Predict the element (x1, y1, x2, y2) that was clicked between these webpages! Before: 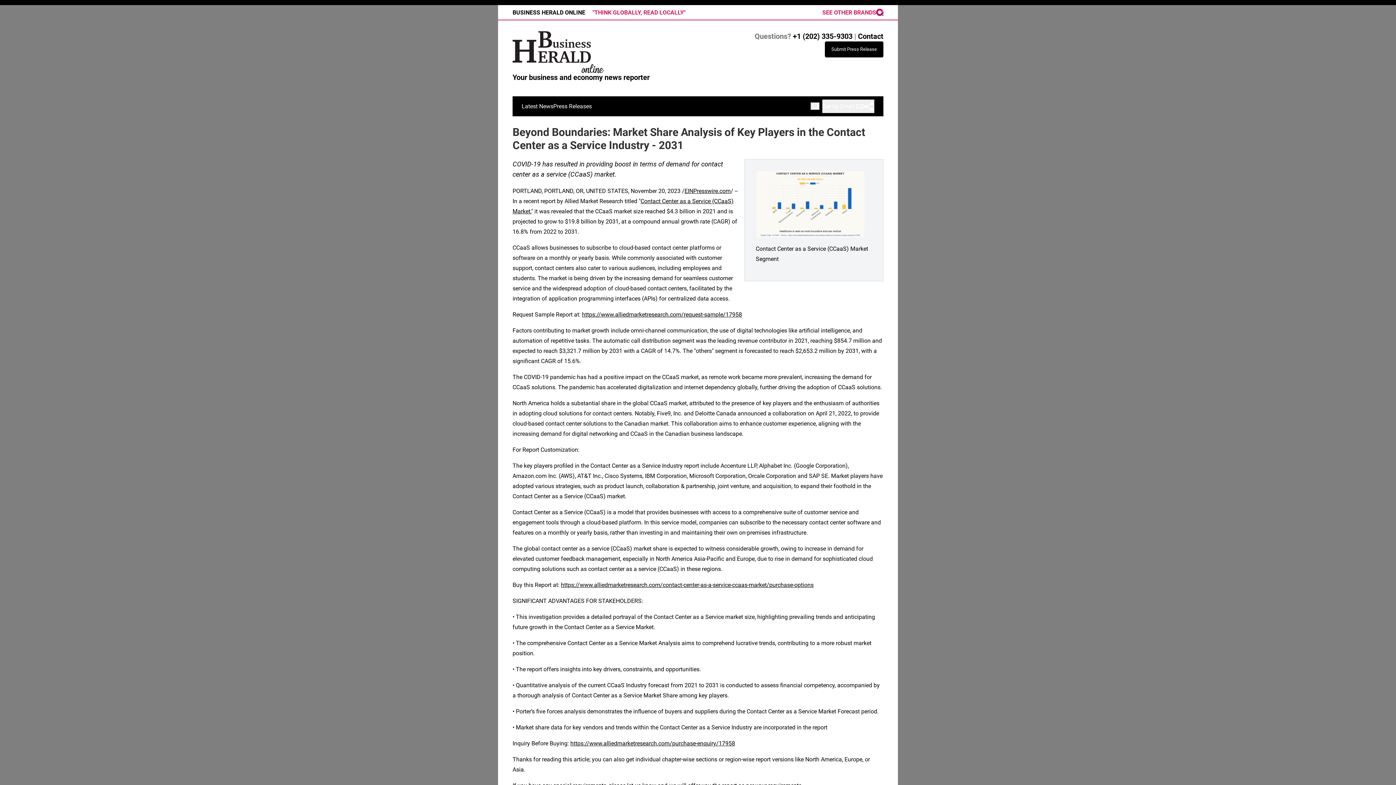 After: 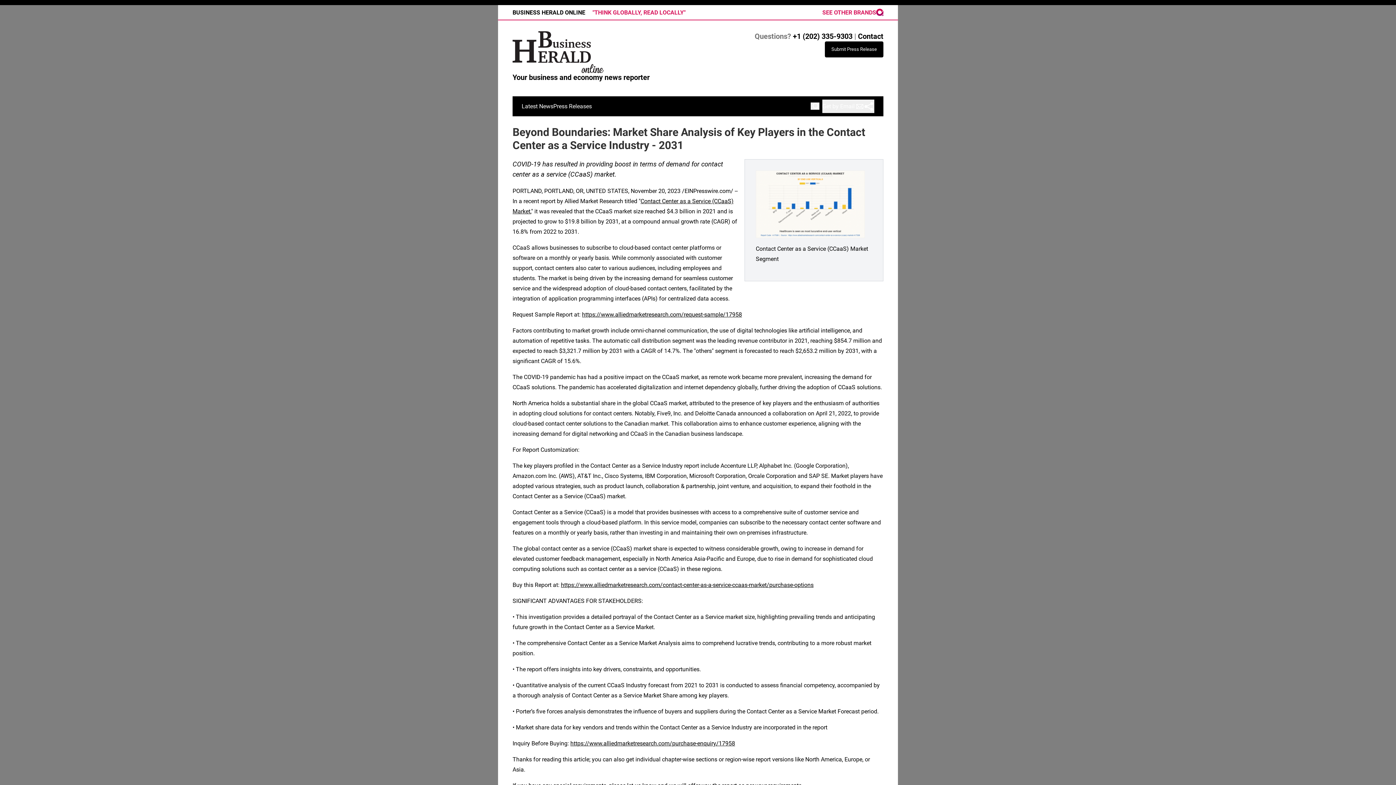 Action: label: EINPresswire.com bbox: (684, 187, 730, 194)